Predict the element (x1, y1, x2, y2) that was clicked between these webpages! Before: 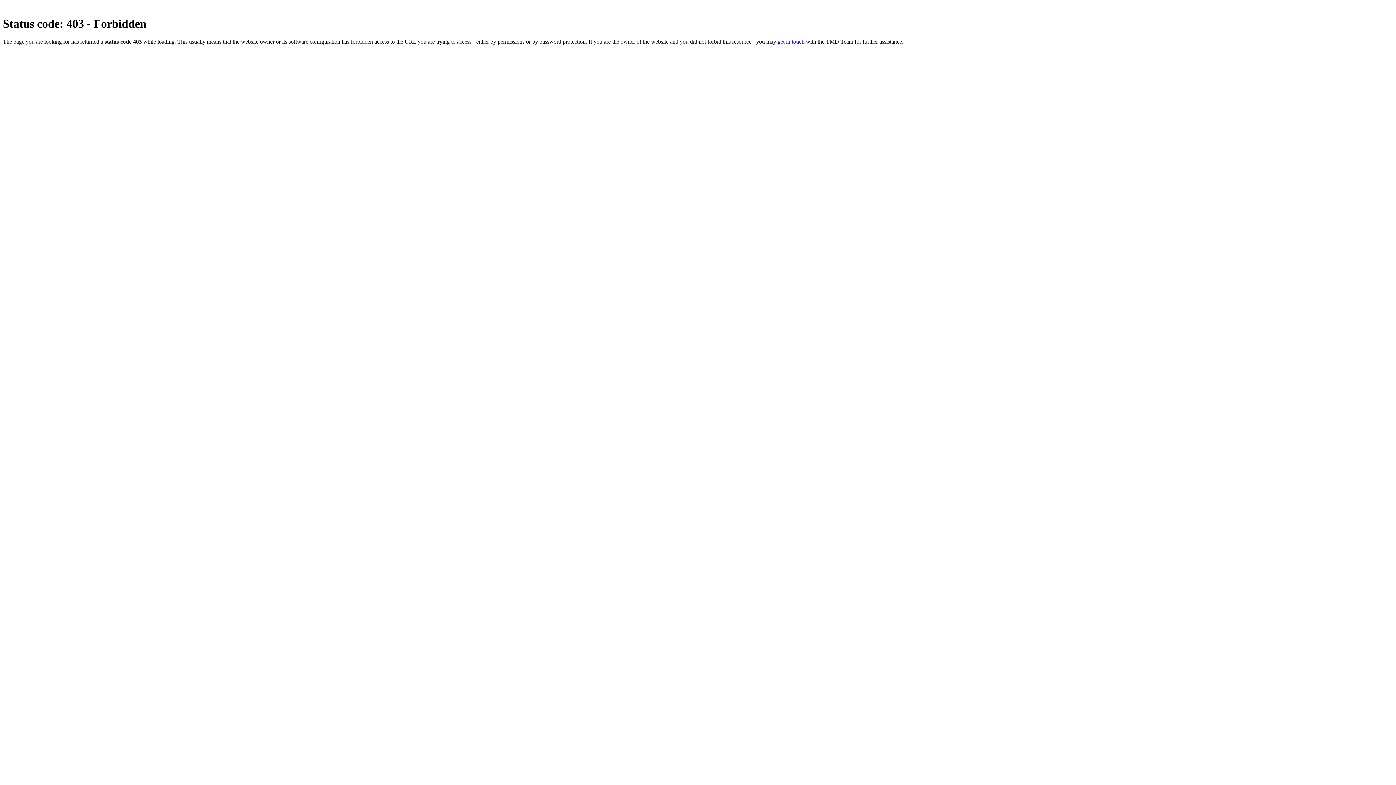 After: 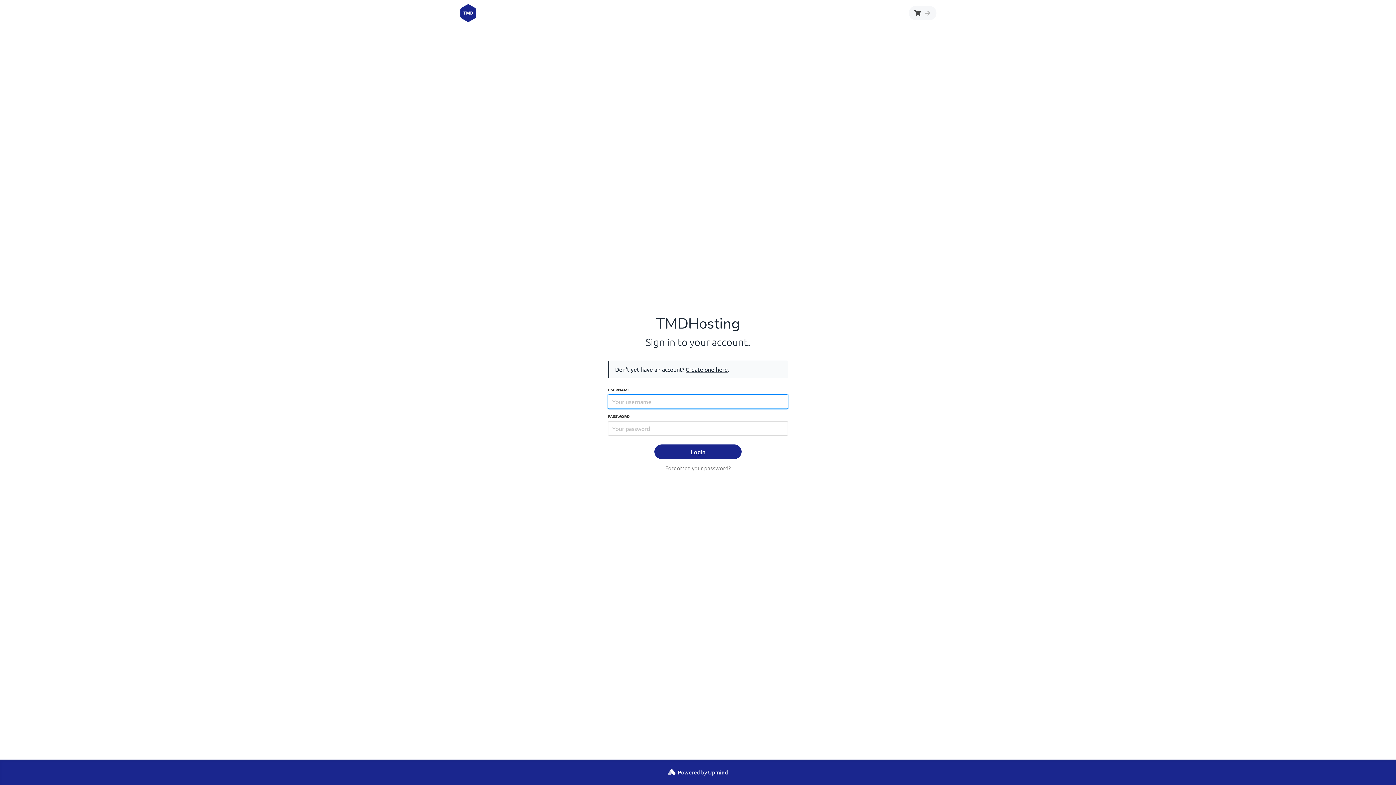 Action: bbox: (777, 38, 804, 44) label: get in touch